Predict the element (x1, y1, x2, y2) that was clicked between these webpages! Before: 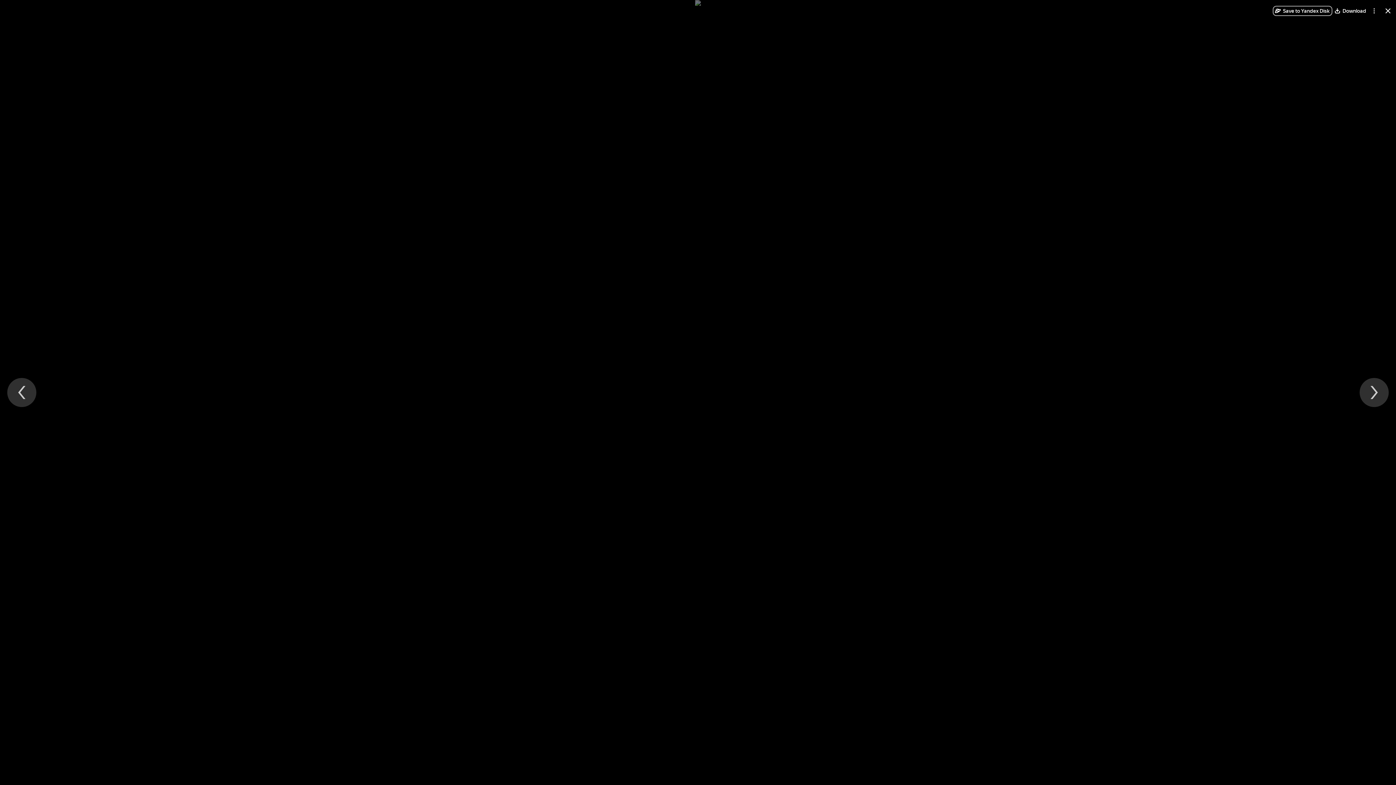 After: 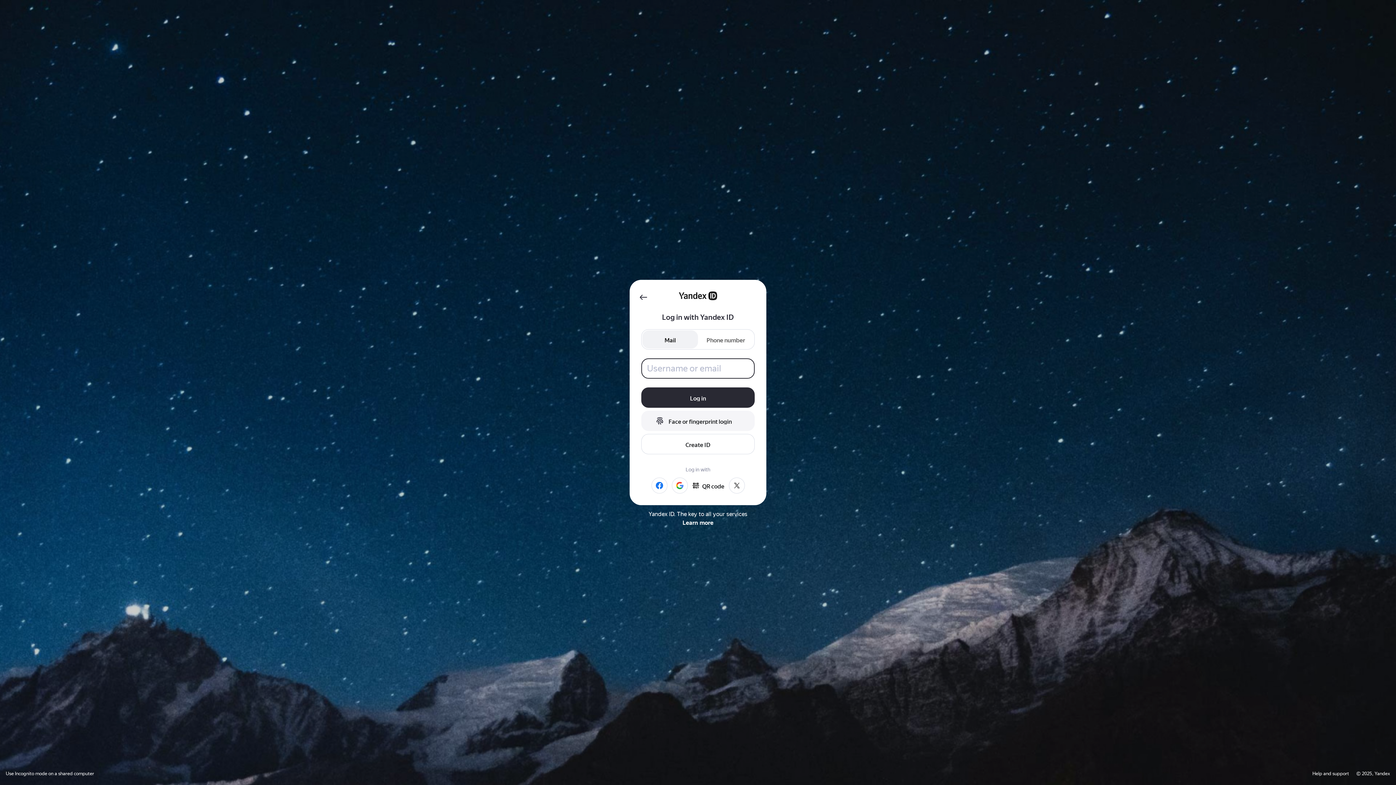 Action: bbox: (1273, 5, 1332, 16) label: Save to Yandex Disk